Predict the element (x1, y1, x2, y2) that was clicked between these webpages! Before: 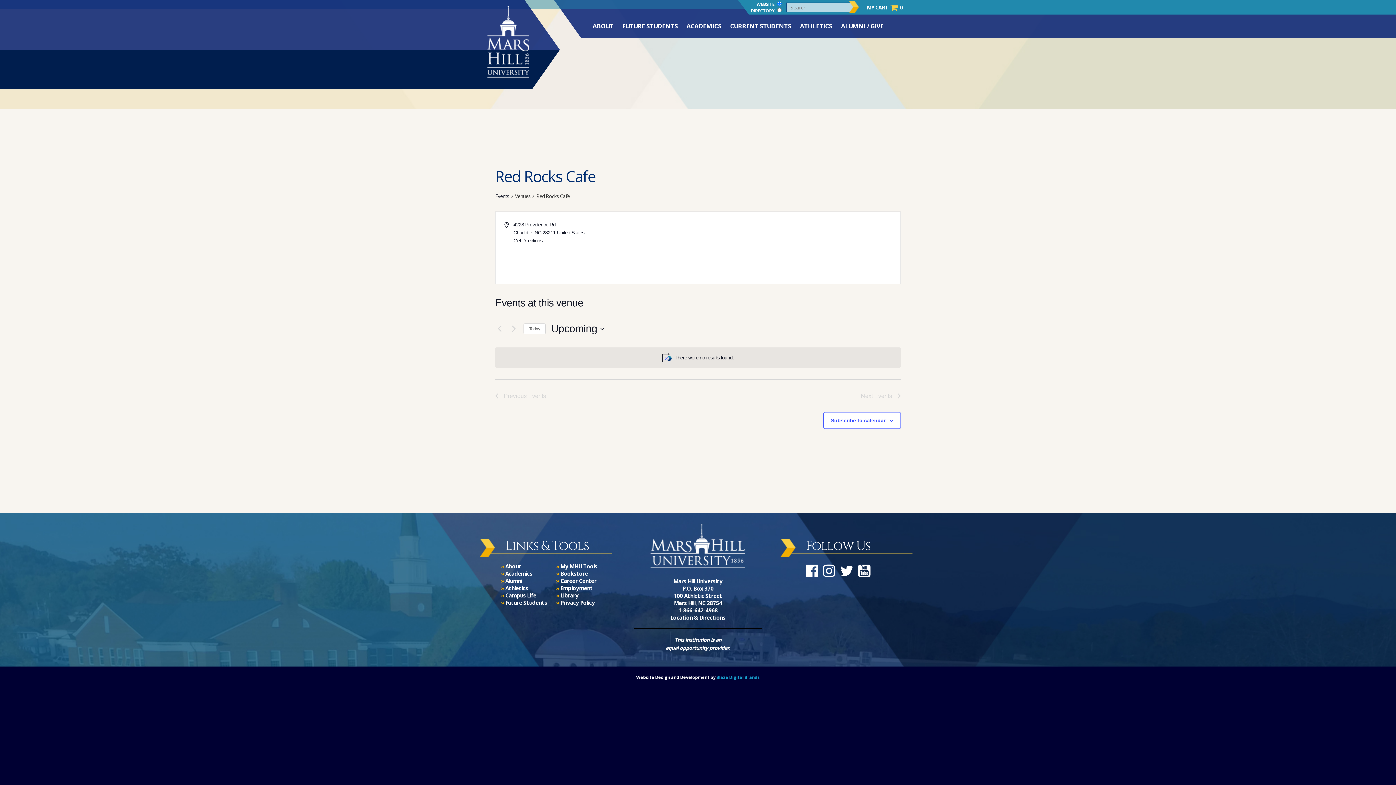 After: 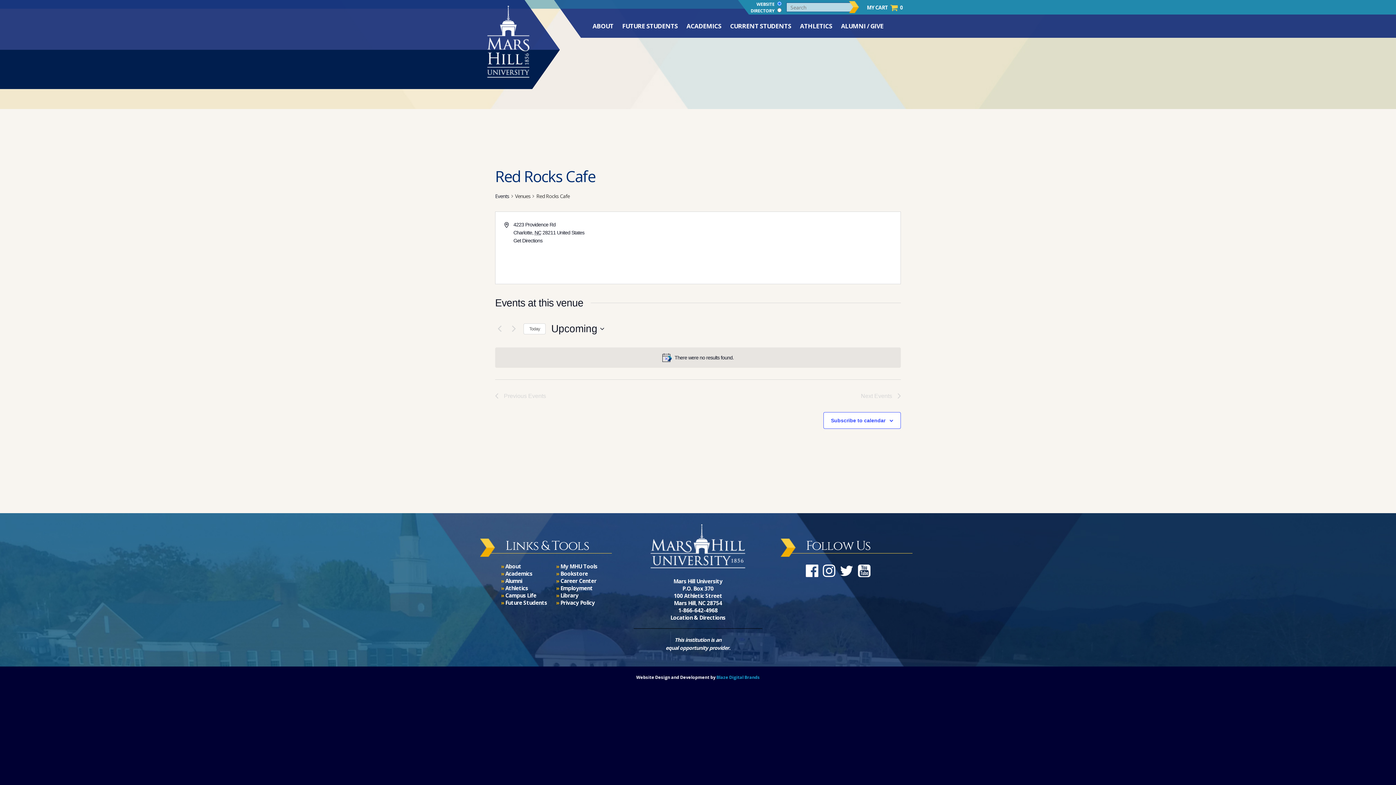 Action: bbox: (823, 560, 835, 580)